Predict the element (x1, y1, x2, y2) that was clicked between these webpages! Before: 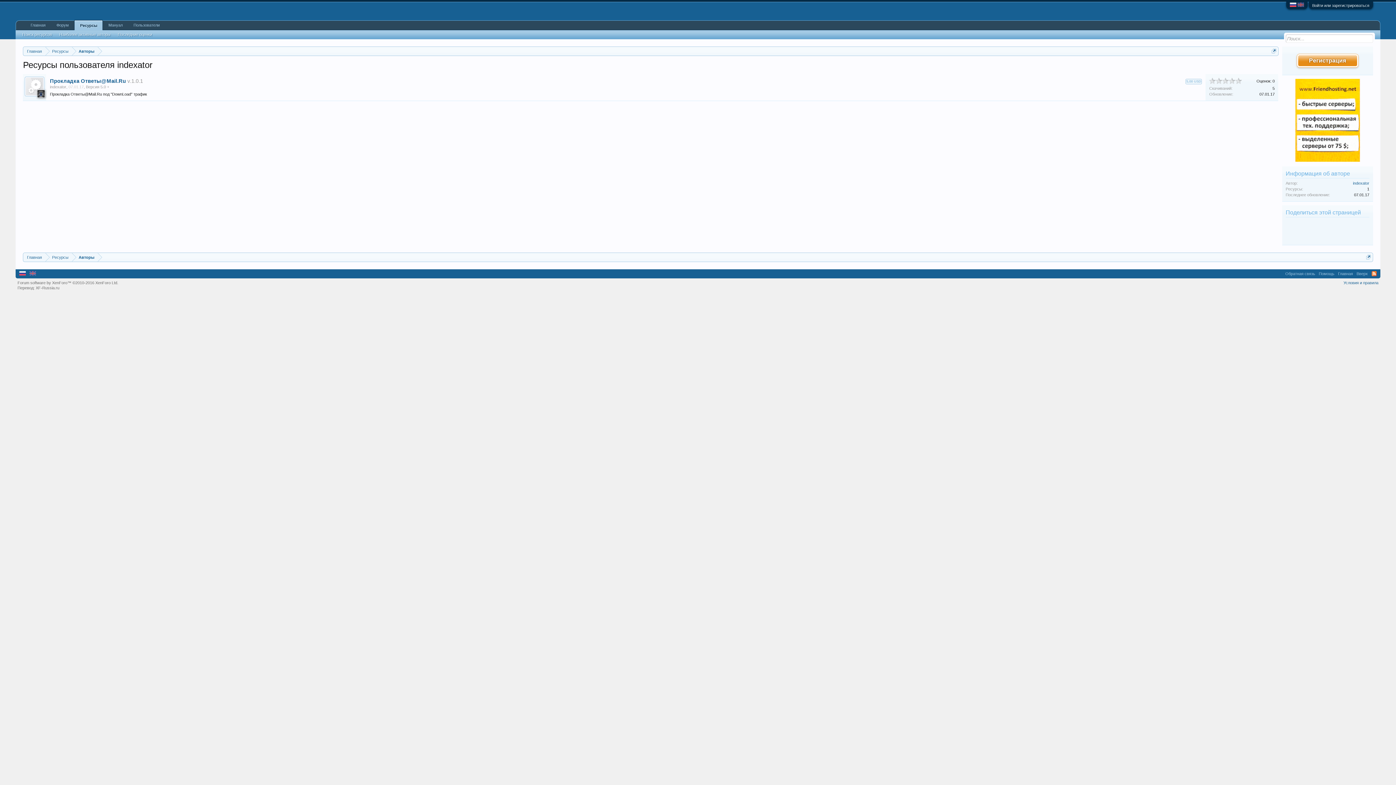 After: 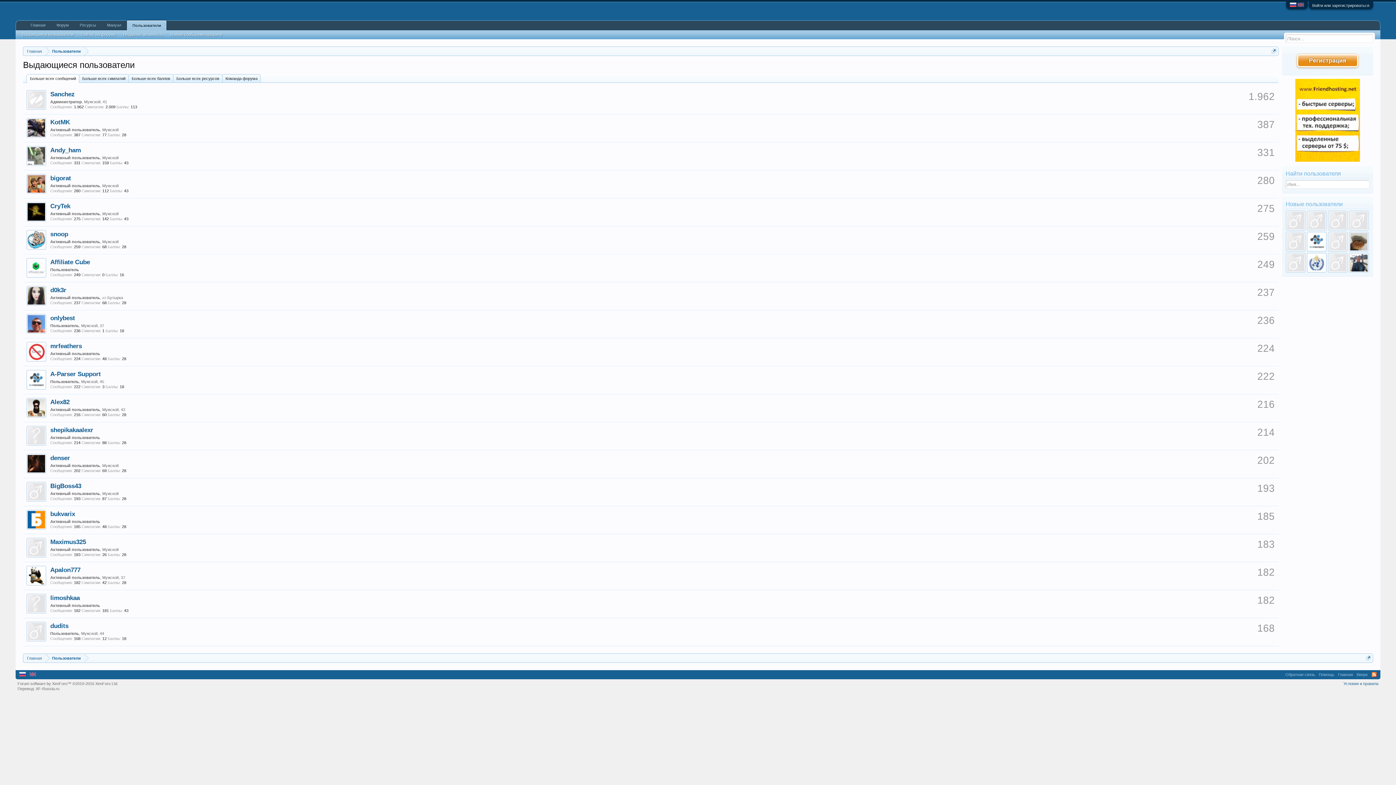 Action: label: Пользователи bbox: (128, 20, 165, 29)